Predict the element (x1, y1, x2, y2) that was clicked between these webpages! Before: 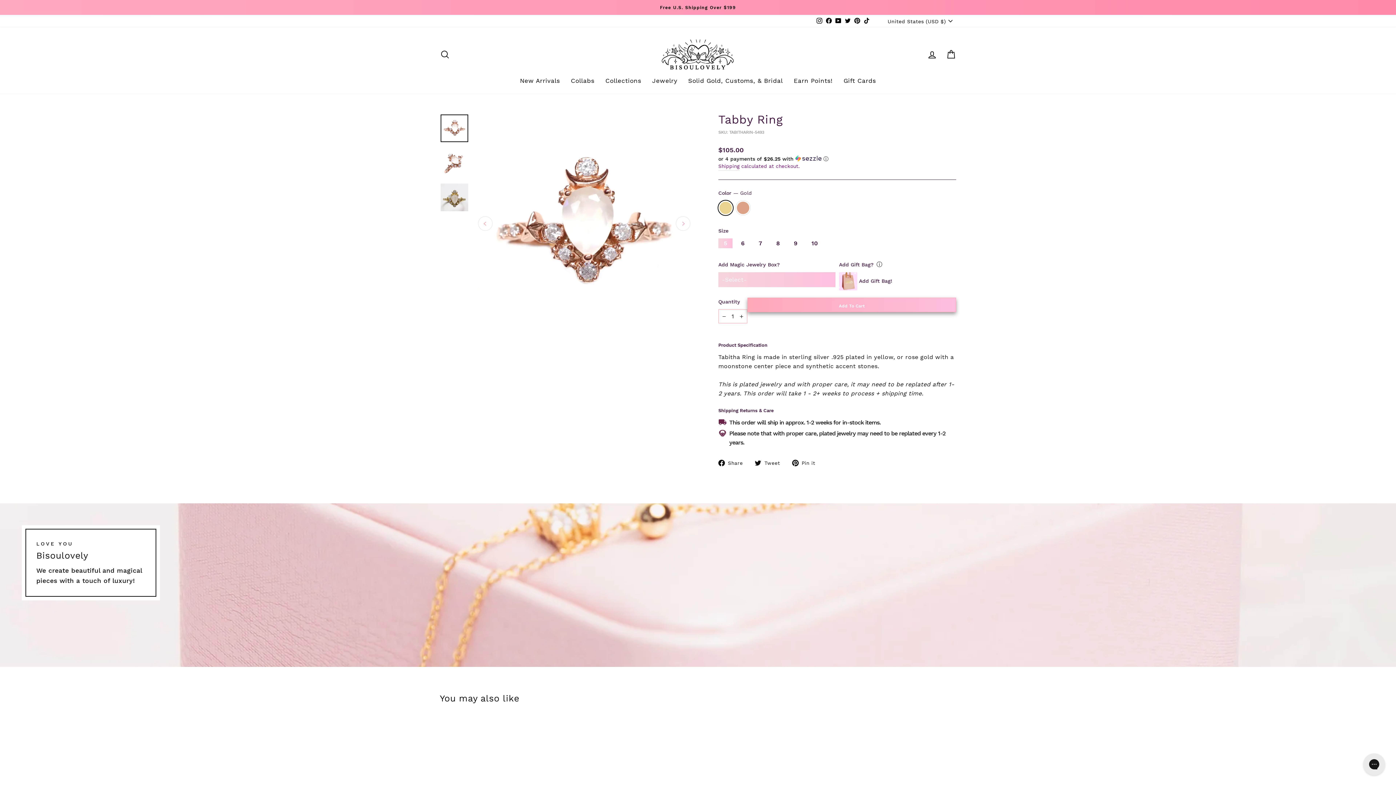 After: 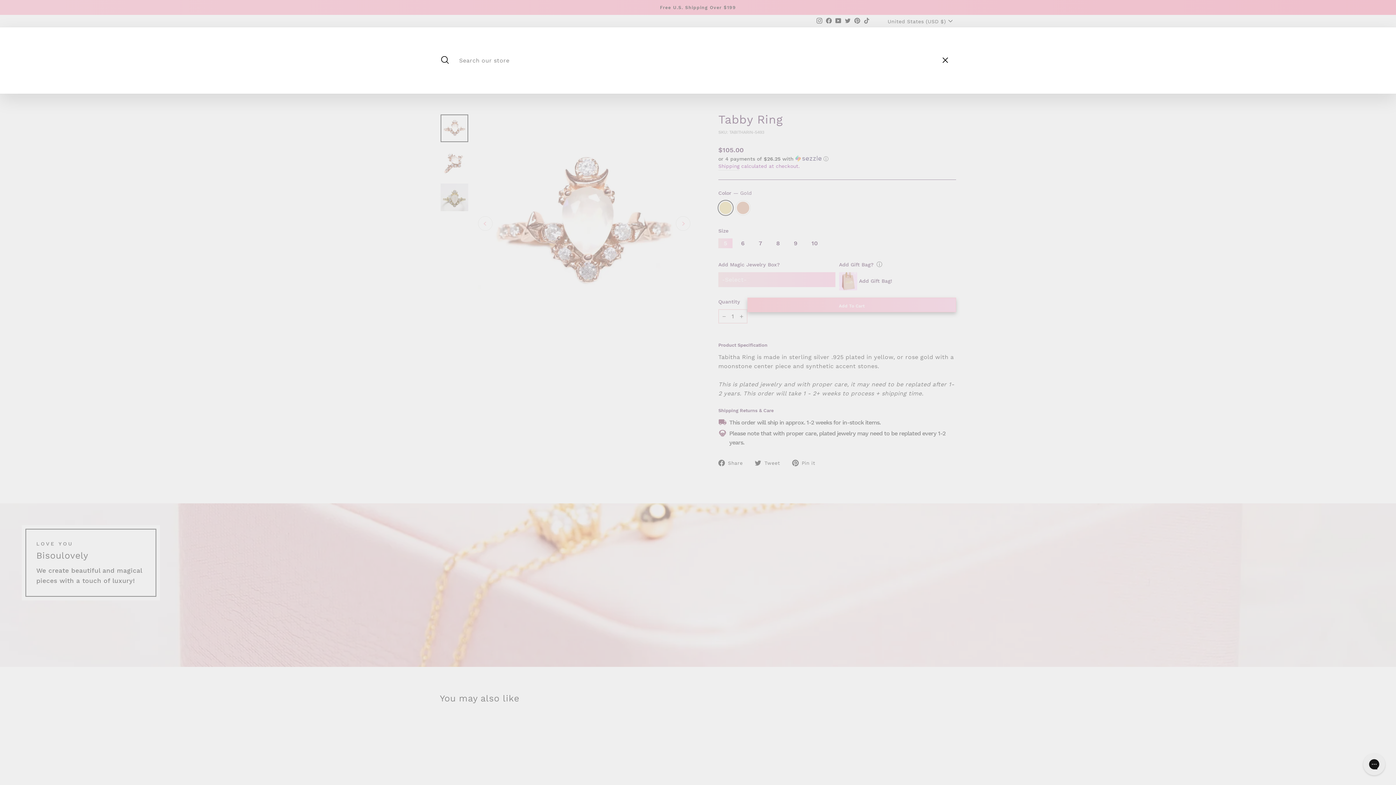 Action: bbox: (435, 46, 454, 62) label: Search